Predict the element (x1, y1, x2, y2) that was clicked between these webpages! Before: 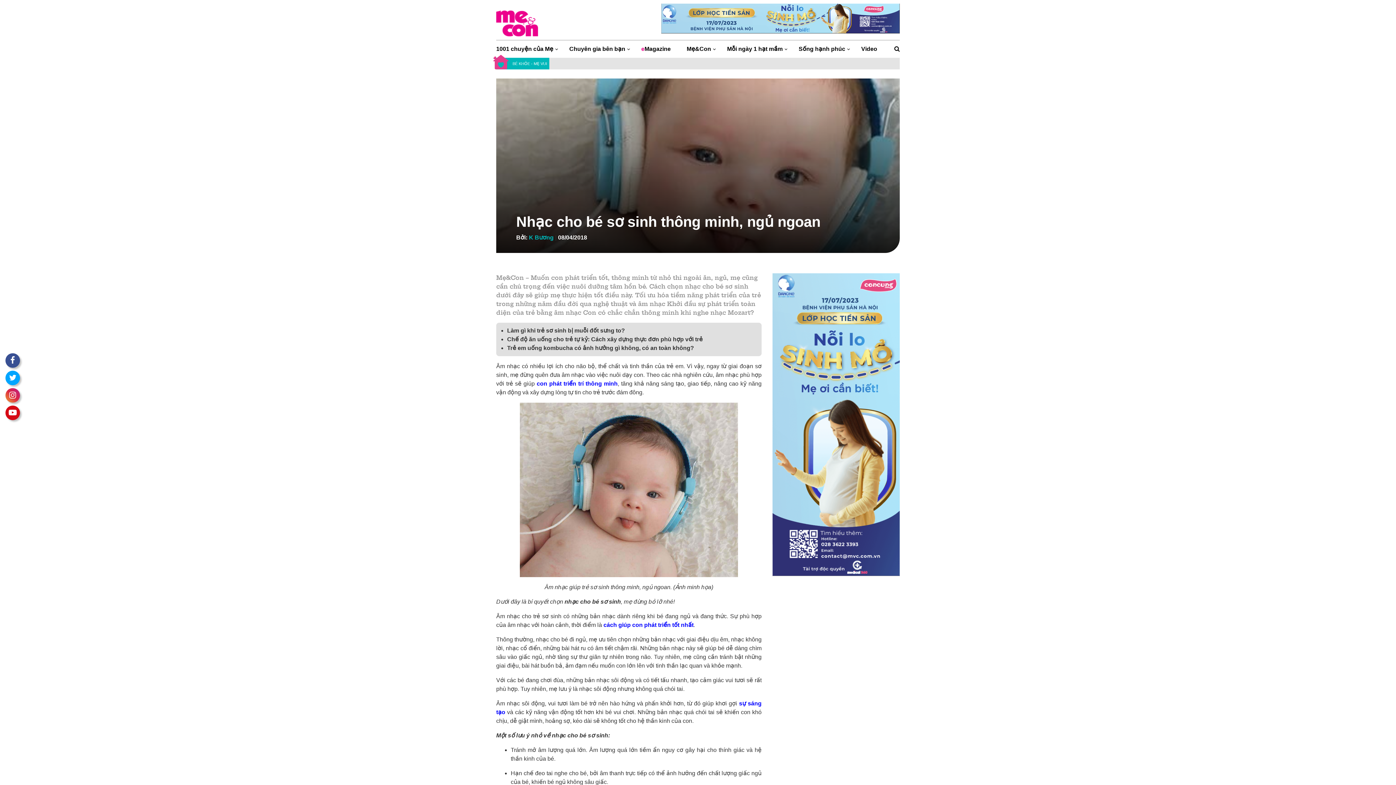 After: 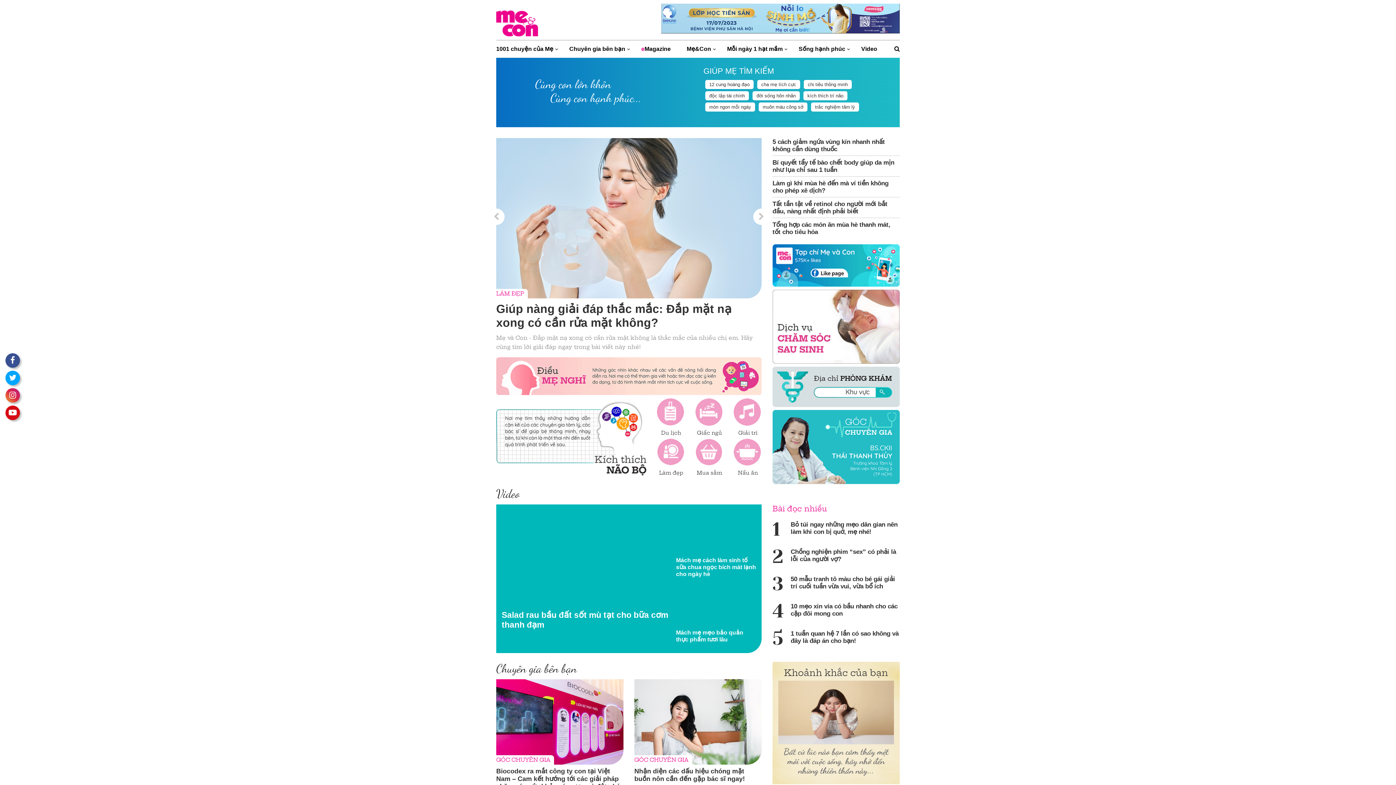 Action: bbox: (603, 622, 693, 628) label: cách giúp con phát triển tốt nhất